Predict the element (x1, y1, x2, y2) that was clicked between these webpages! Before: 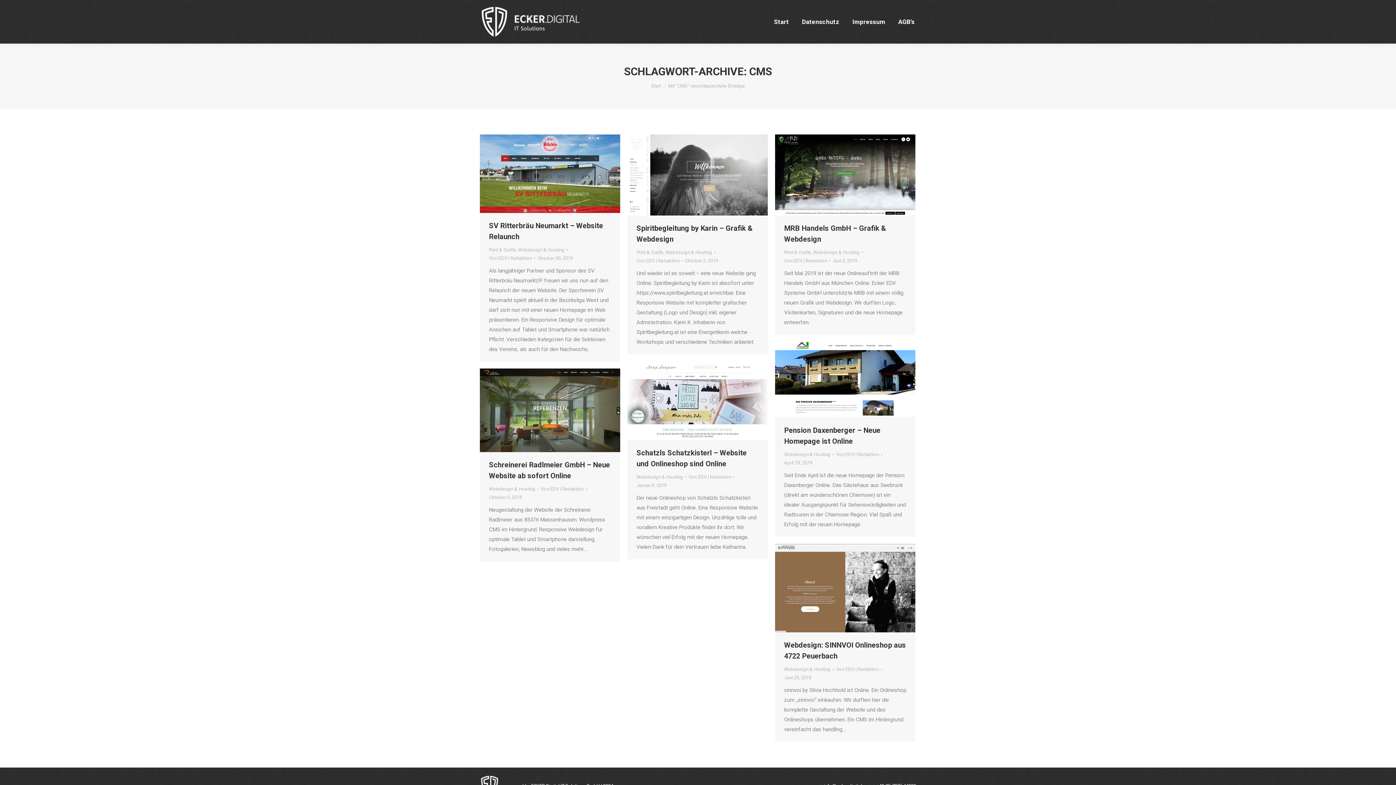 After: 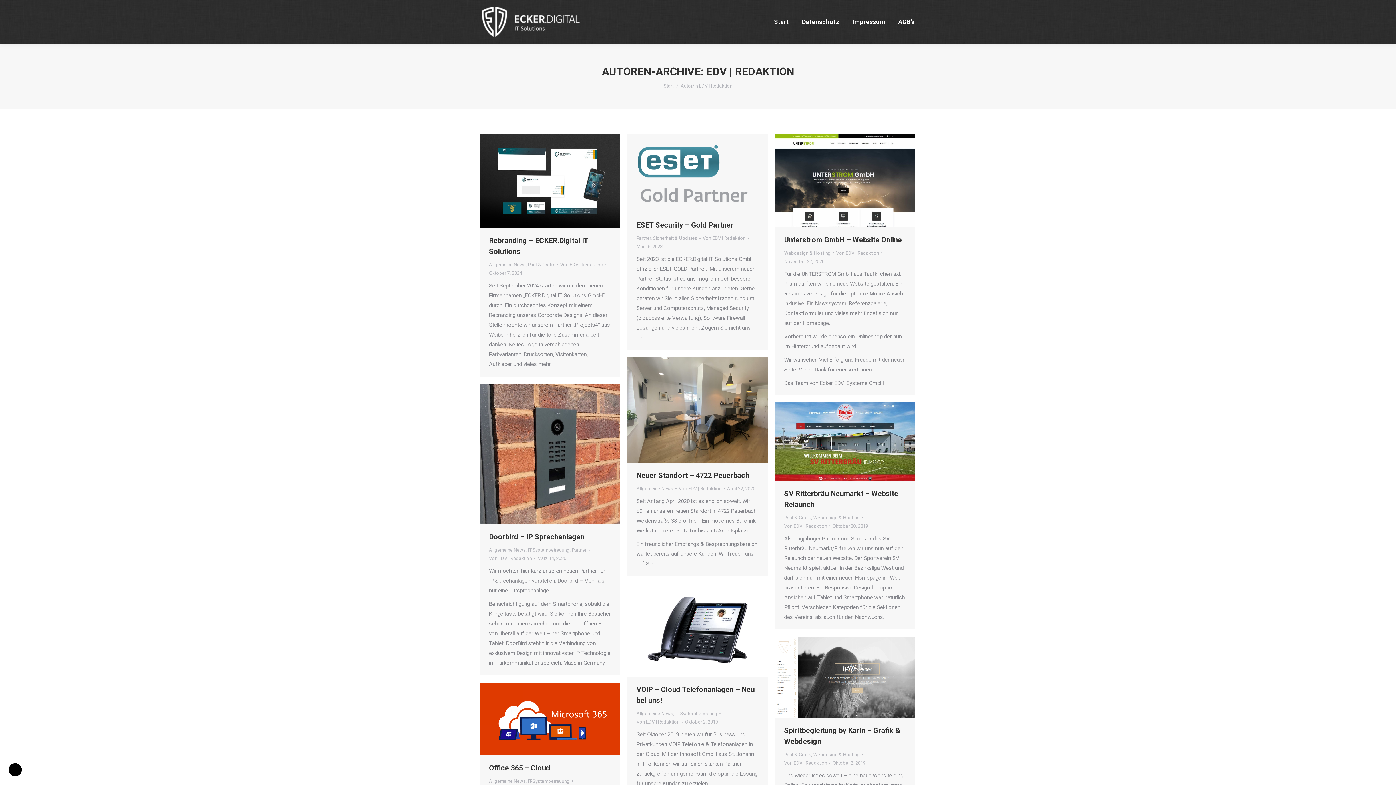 Action: label: Von EDV | Redaktion bbox: (541, 485, 587, 493)